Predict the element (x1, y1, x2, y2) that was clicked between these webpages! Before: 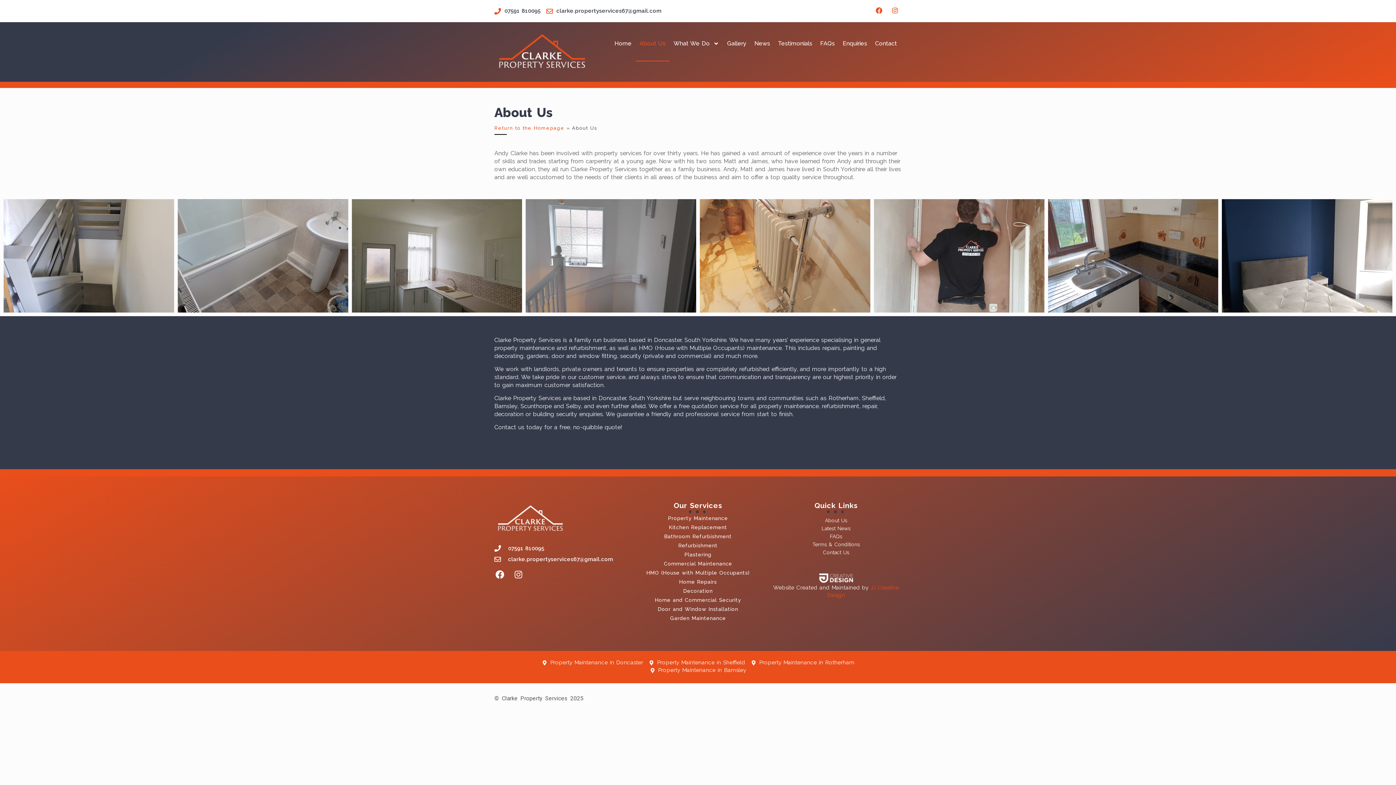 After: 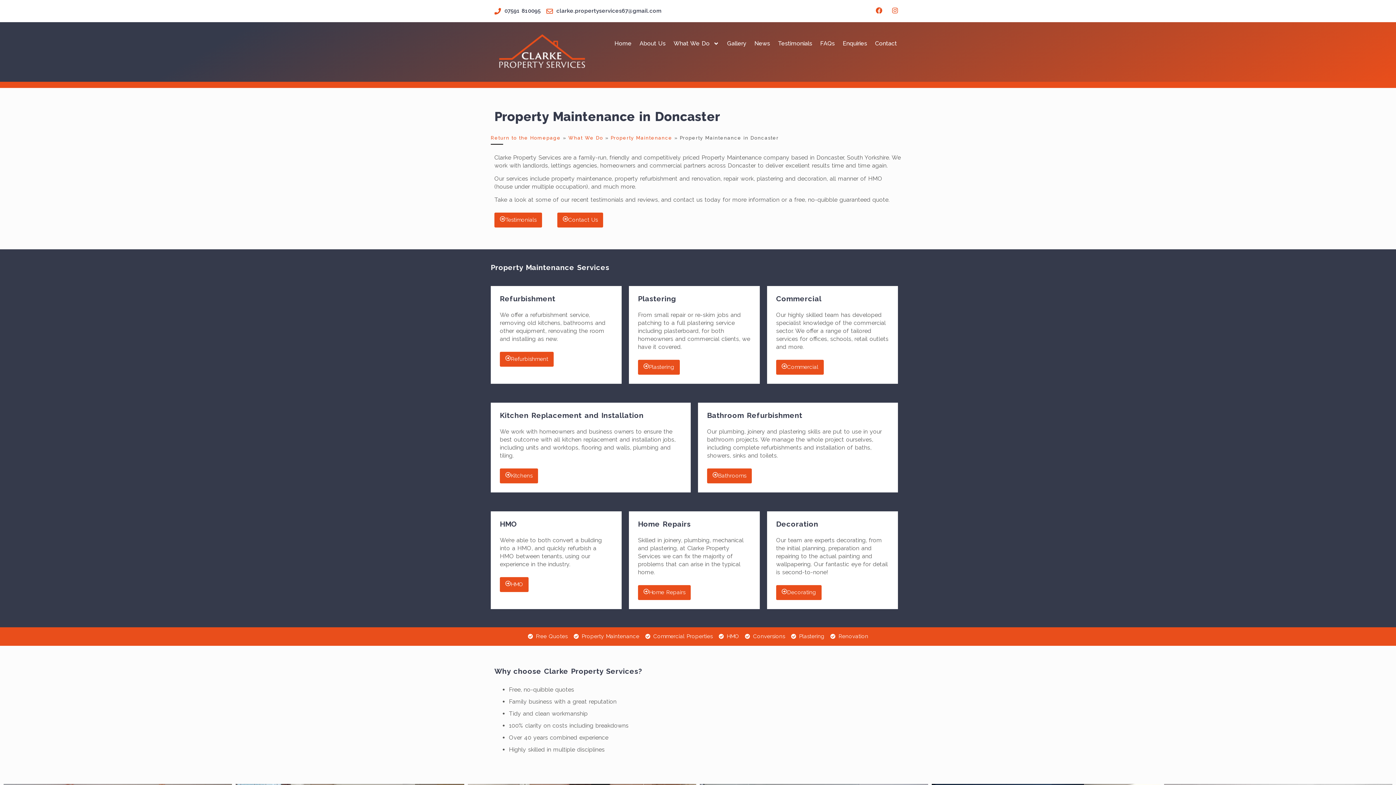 Action: label: Property Maintenance in Doncaster bbox: (542, 659, 643, 666)